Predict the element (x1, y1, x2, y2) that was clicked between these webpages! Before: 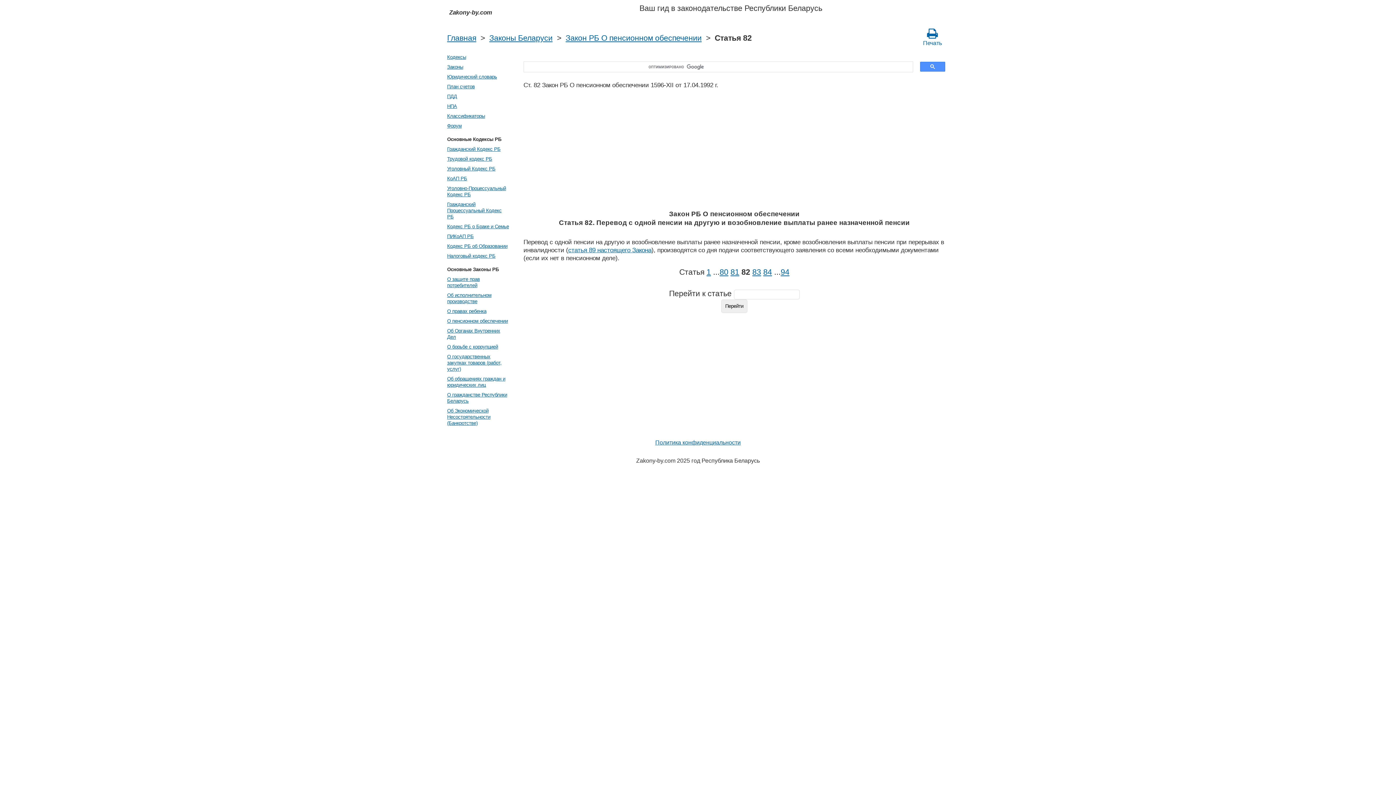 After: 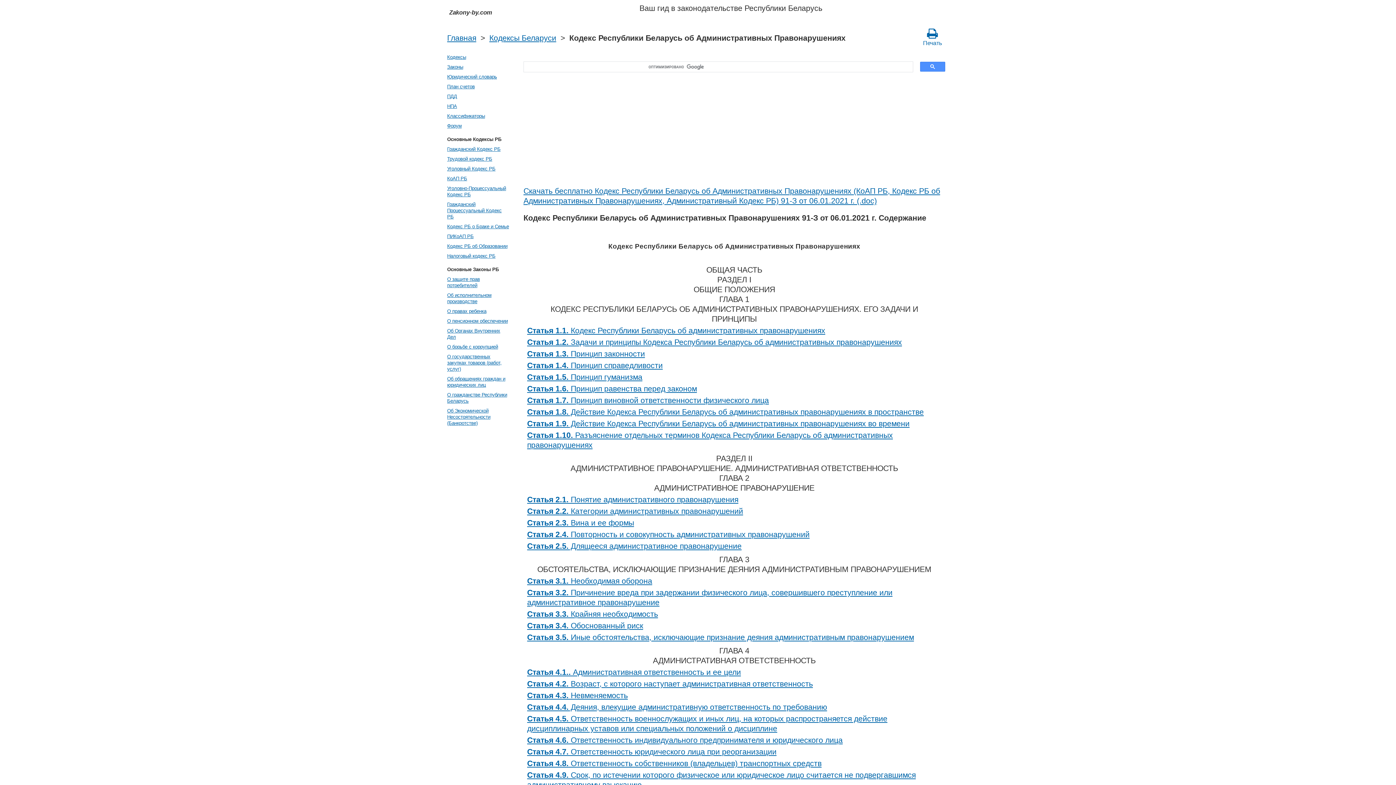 Action: bbox: (445, 173, 510, 183) label: КоАП РБ